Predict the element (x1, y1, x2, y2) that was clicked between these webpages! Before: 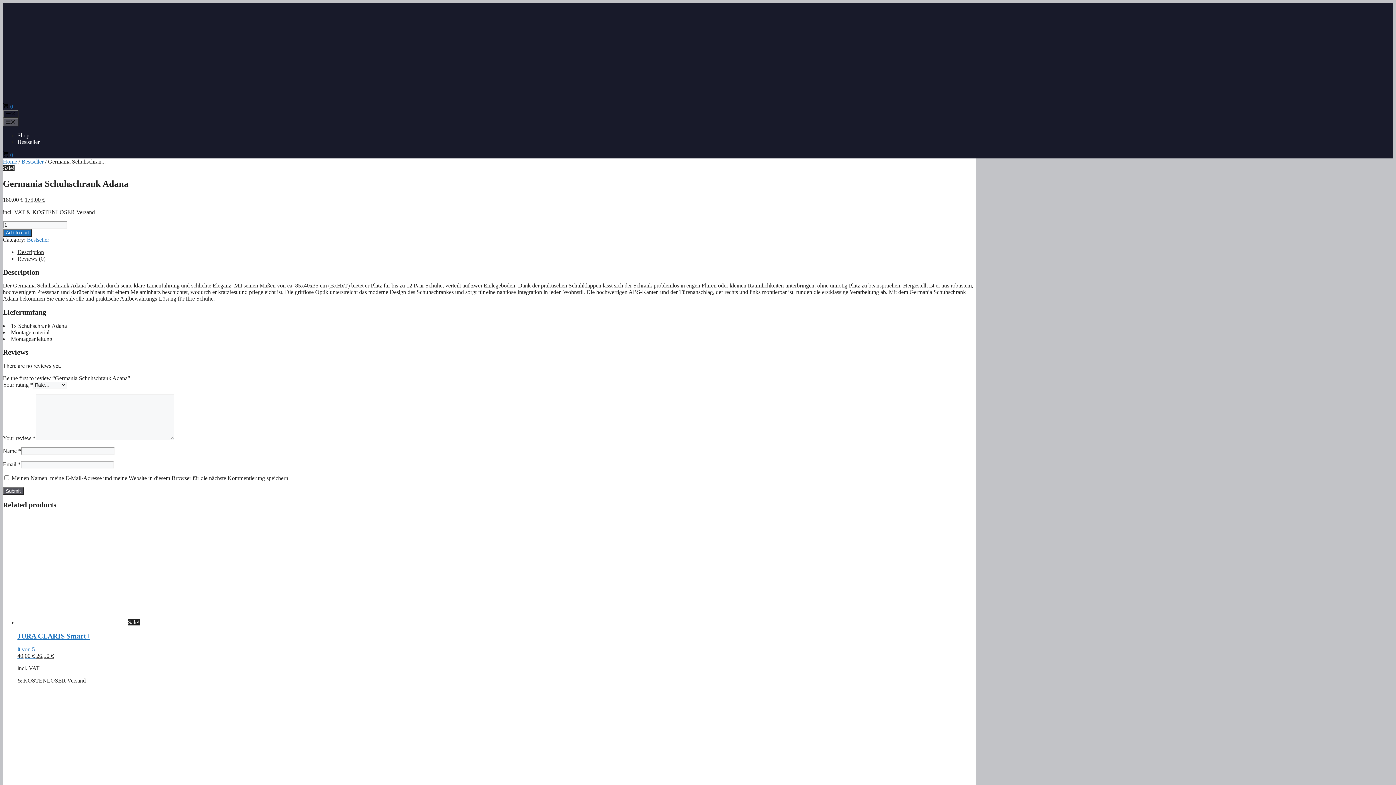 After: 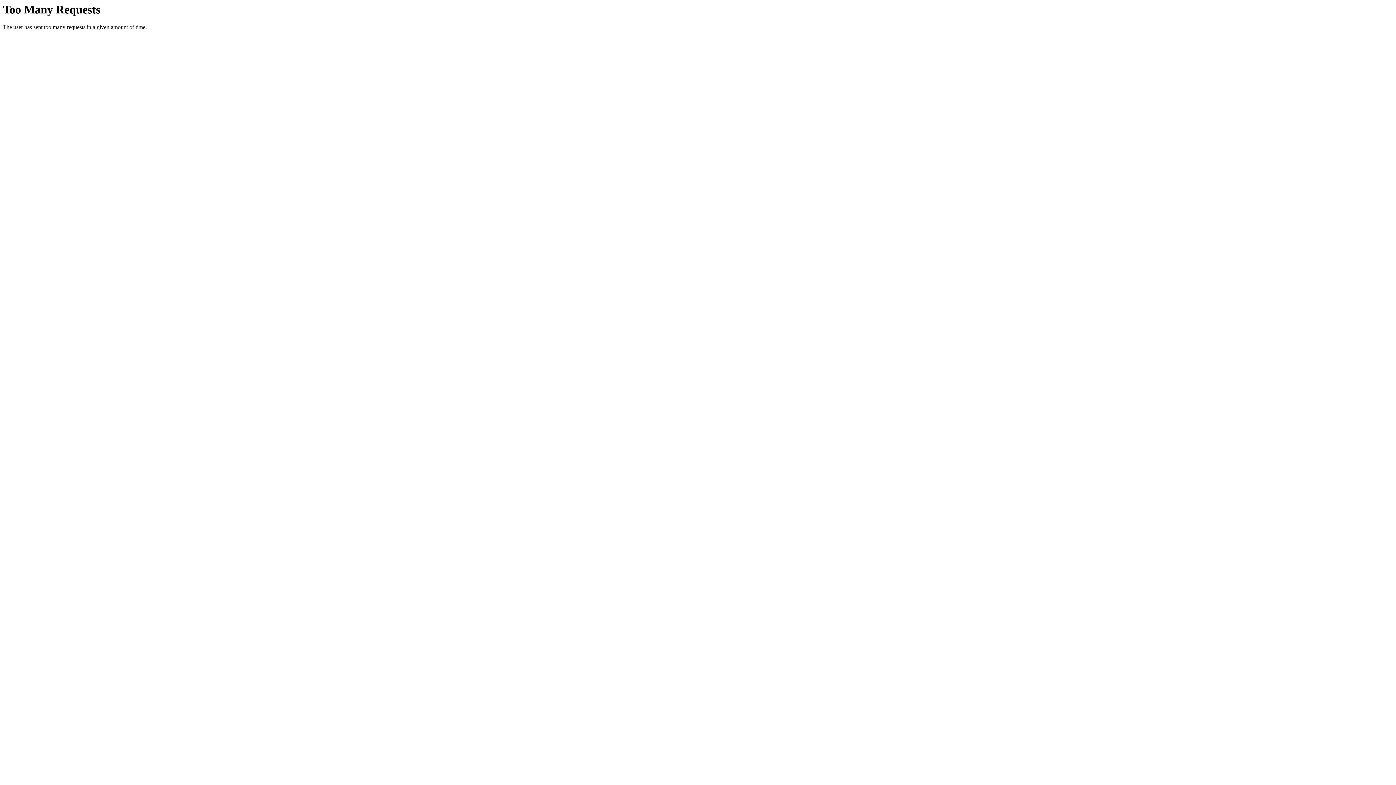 Action: label: Shop bbox: (17, 132, 29, 138)